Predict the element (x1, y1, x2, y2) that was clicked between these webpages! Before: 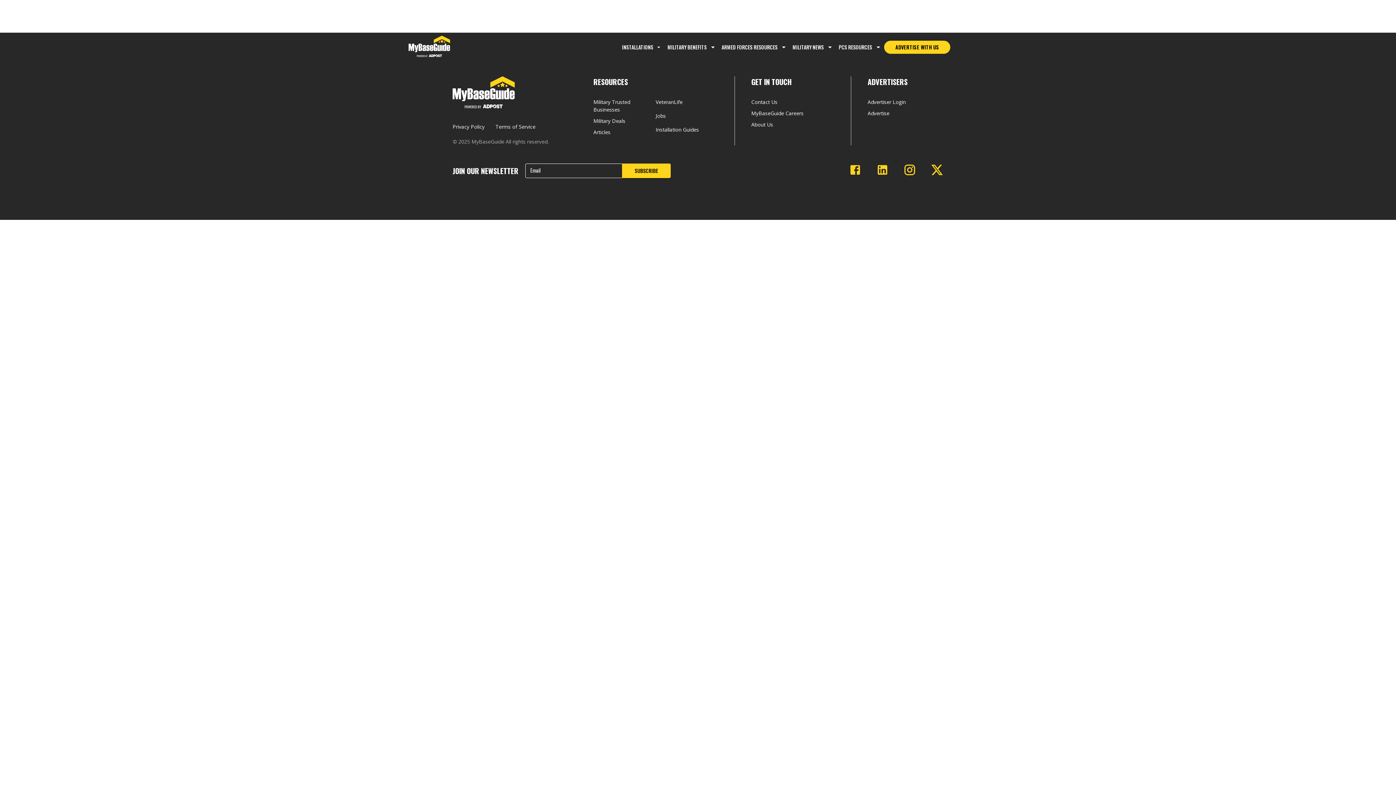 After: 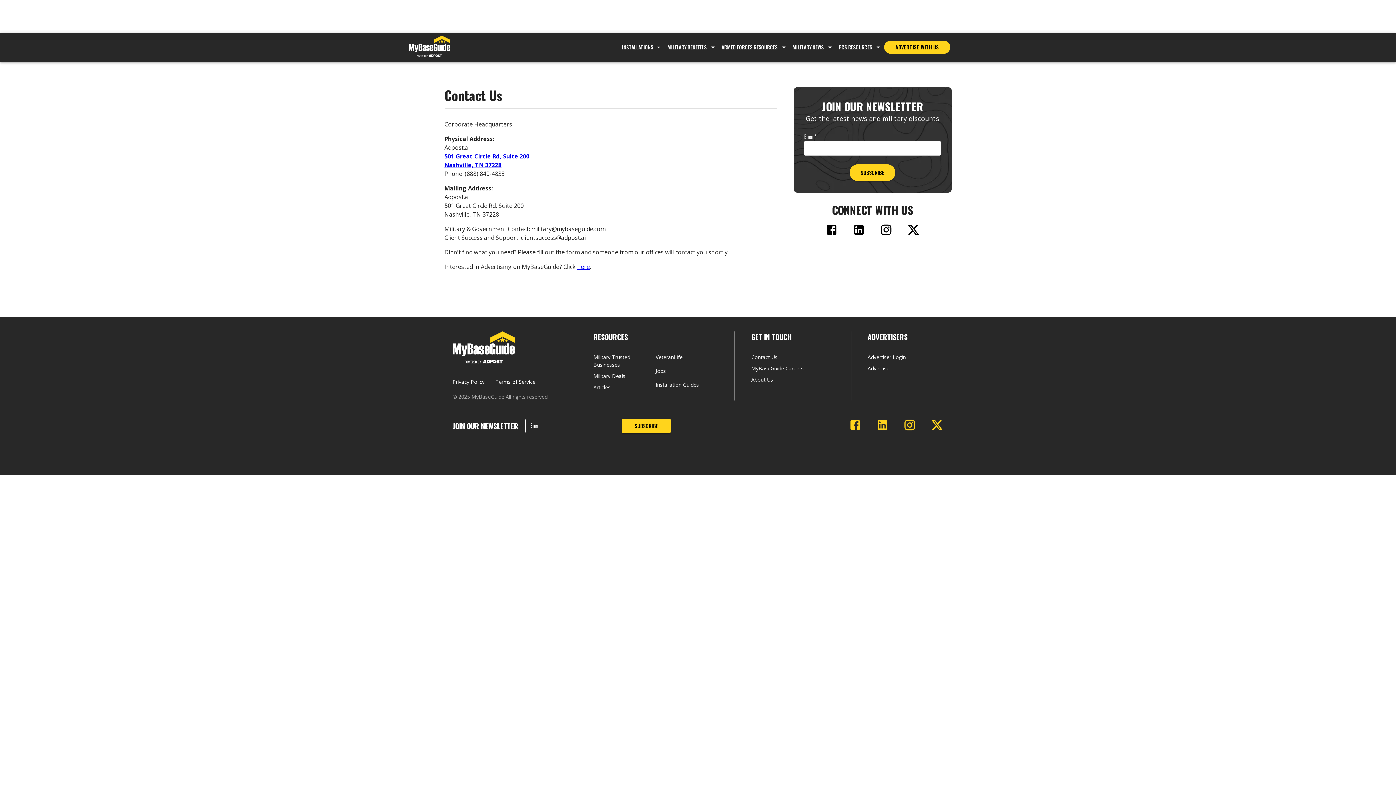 Action: bbox: (751, 98, 834, 109) label: Contact Us